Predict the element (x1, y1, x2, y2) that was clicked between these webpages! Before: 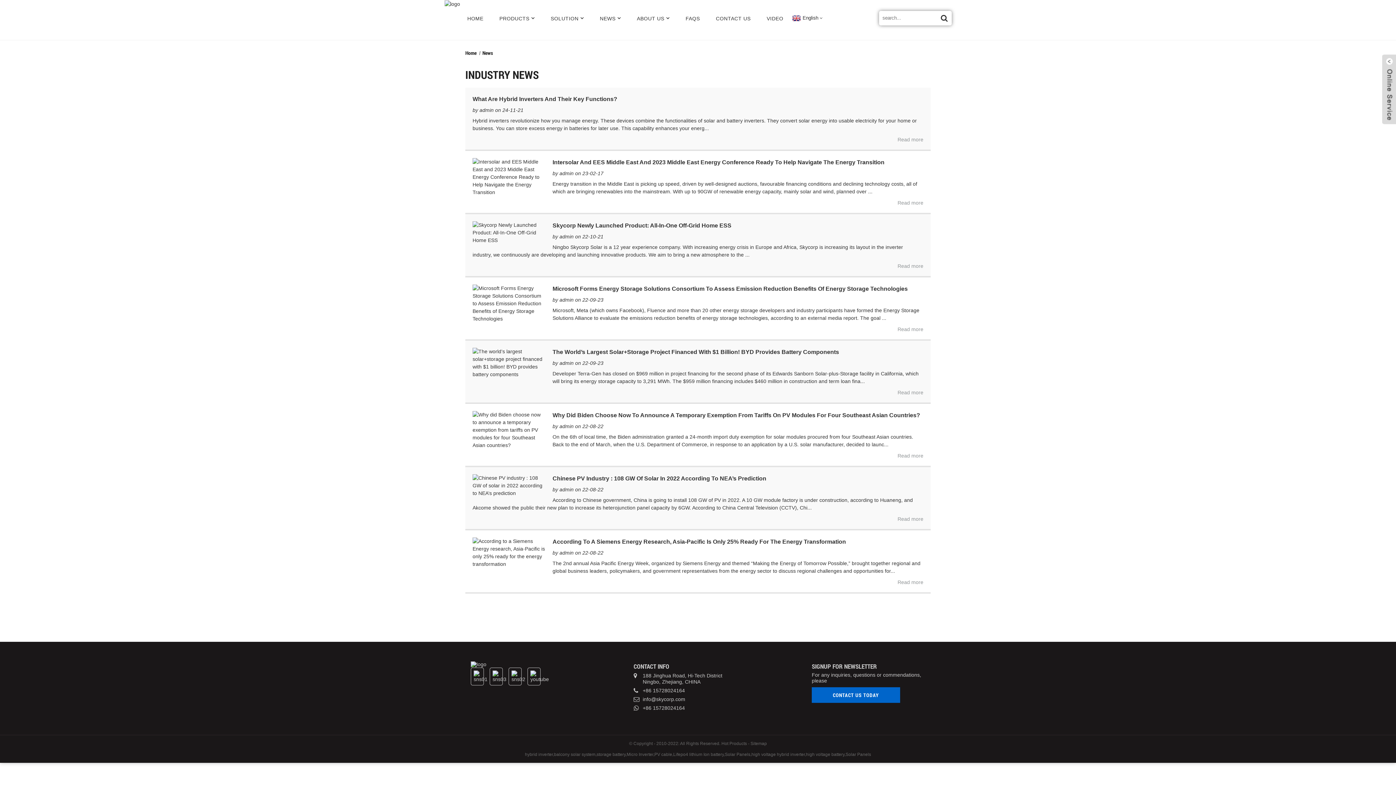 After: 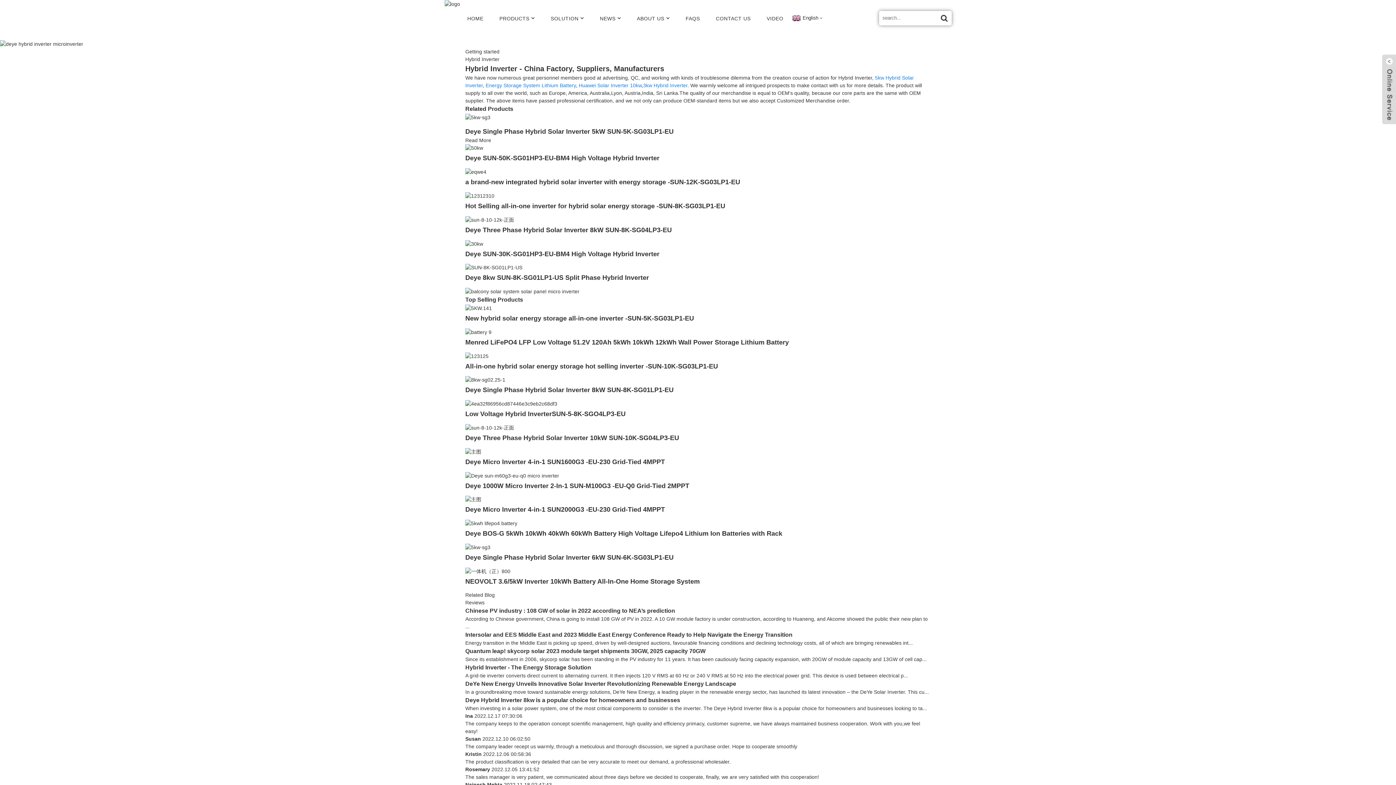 Action: bbox: (525, 752, 553, 757) label: hybrid inverter